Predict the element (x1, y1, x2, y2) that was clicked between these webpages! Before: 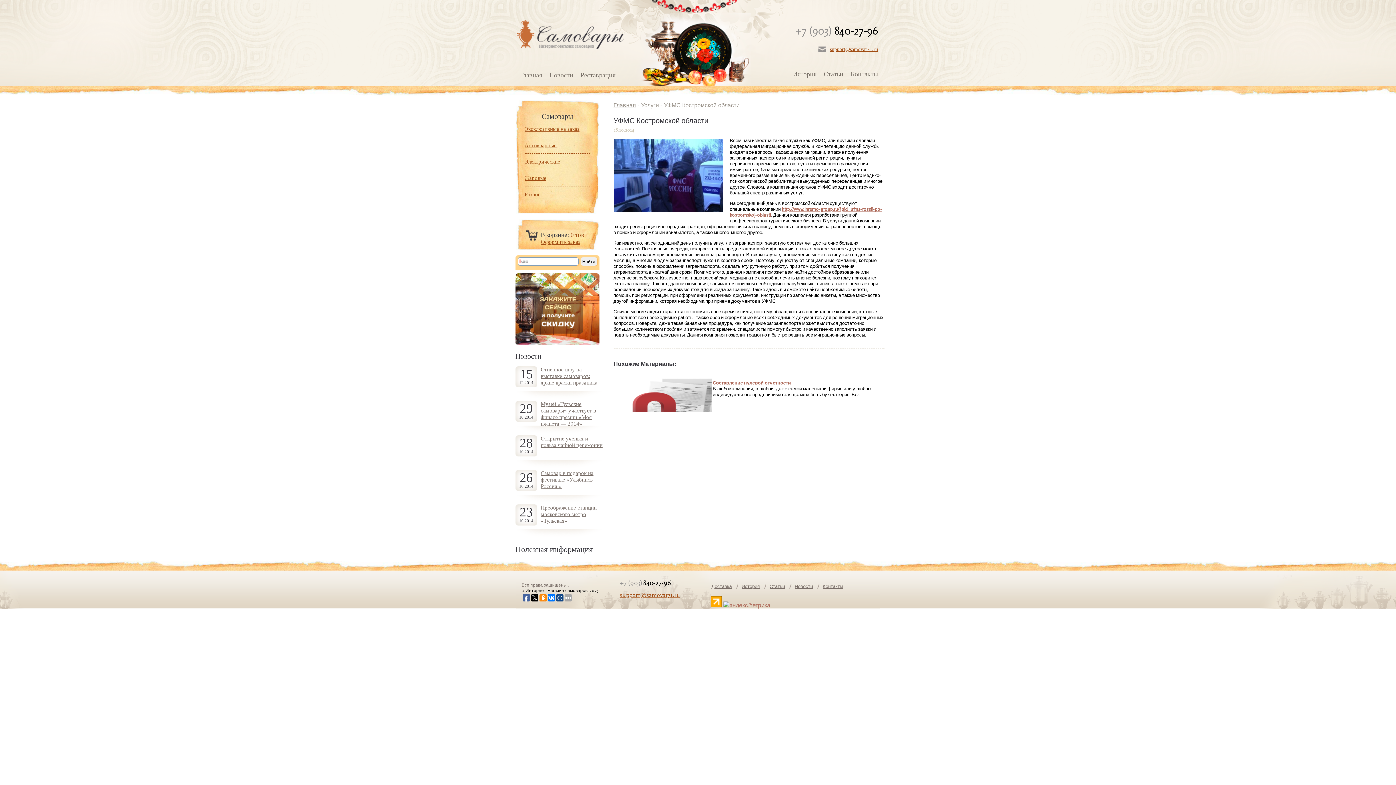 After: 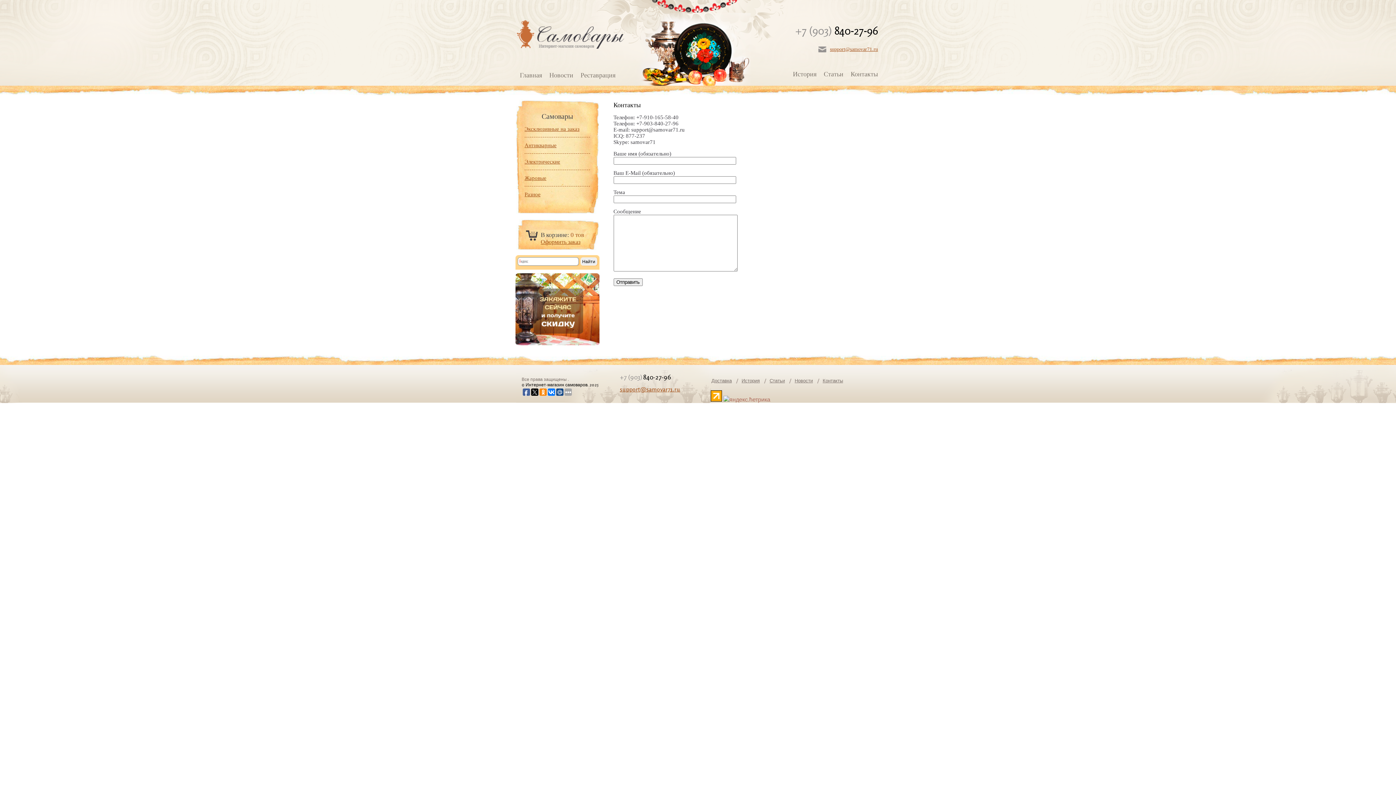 Action: label: Контакты bbox: (850, 70, 878, 77)